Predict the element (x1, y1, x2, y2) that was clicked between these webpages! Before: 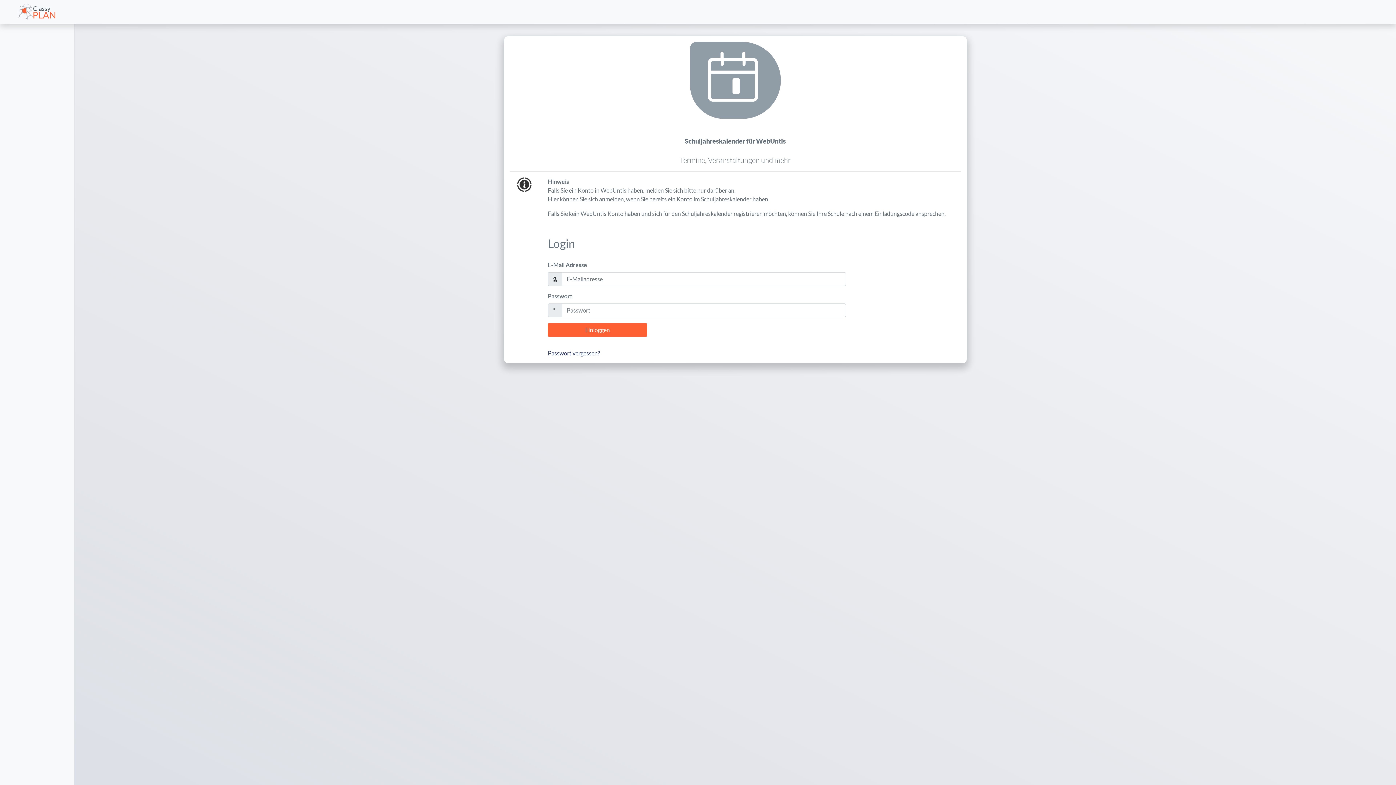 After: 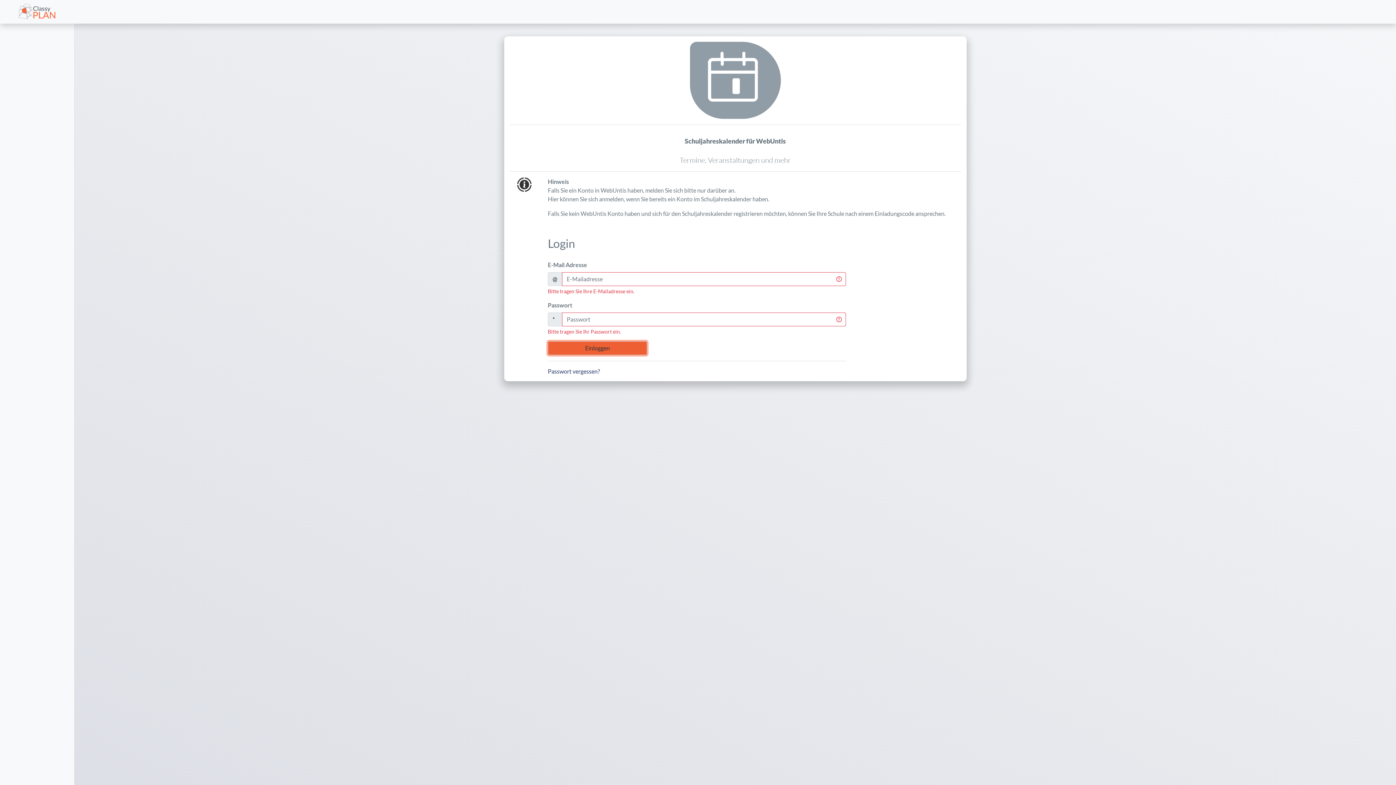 Action: bbox: (548, 323, 647, 337) label: Einloggen